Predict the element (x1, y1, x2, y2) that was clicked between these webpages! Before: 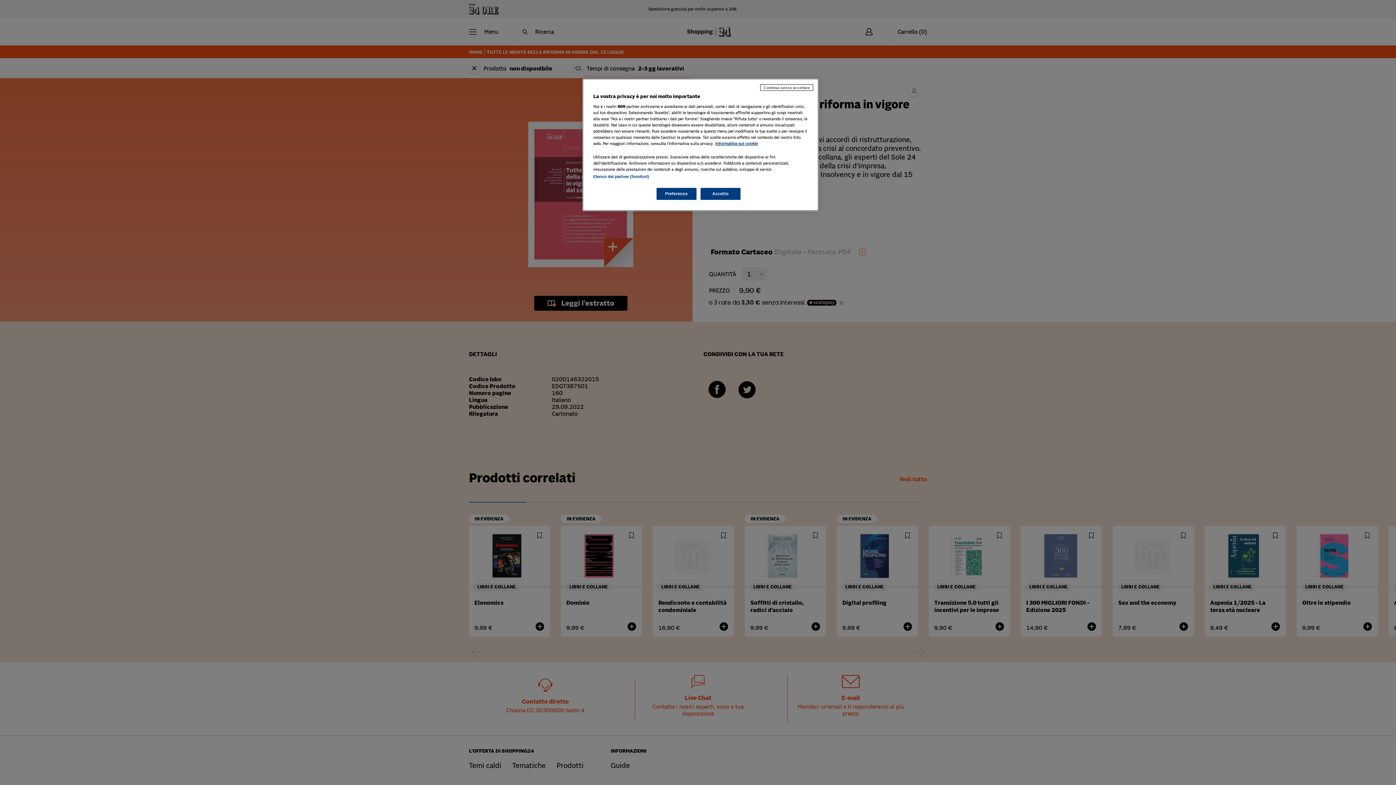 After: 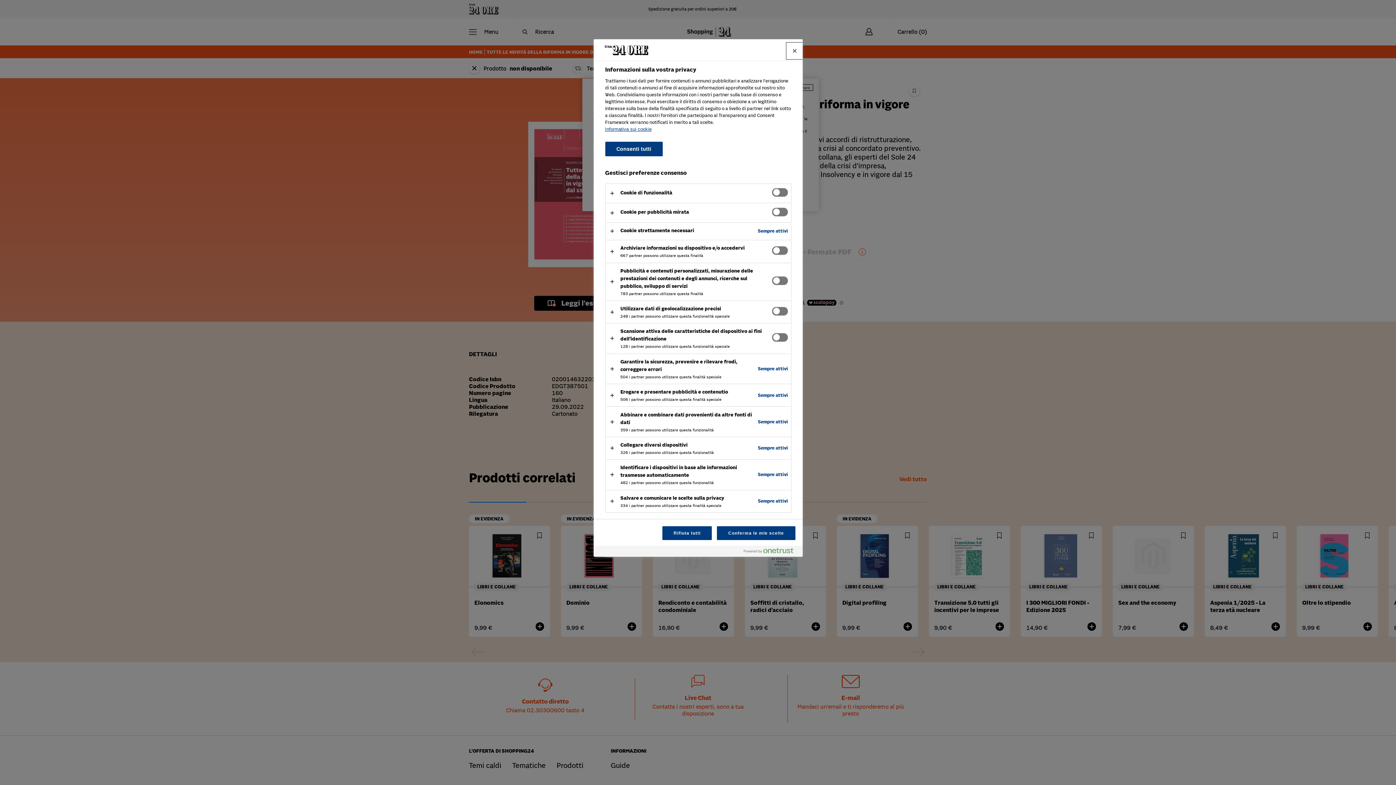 Action: bbox: (656, 188, 696, 200) label: Preferenze